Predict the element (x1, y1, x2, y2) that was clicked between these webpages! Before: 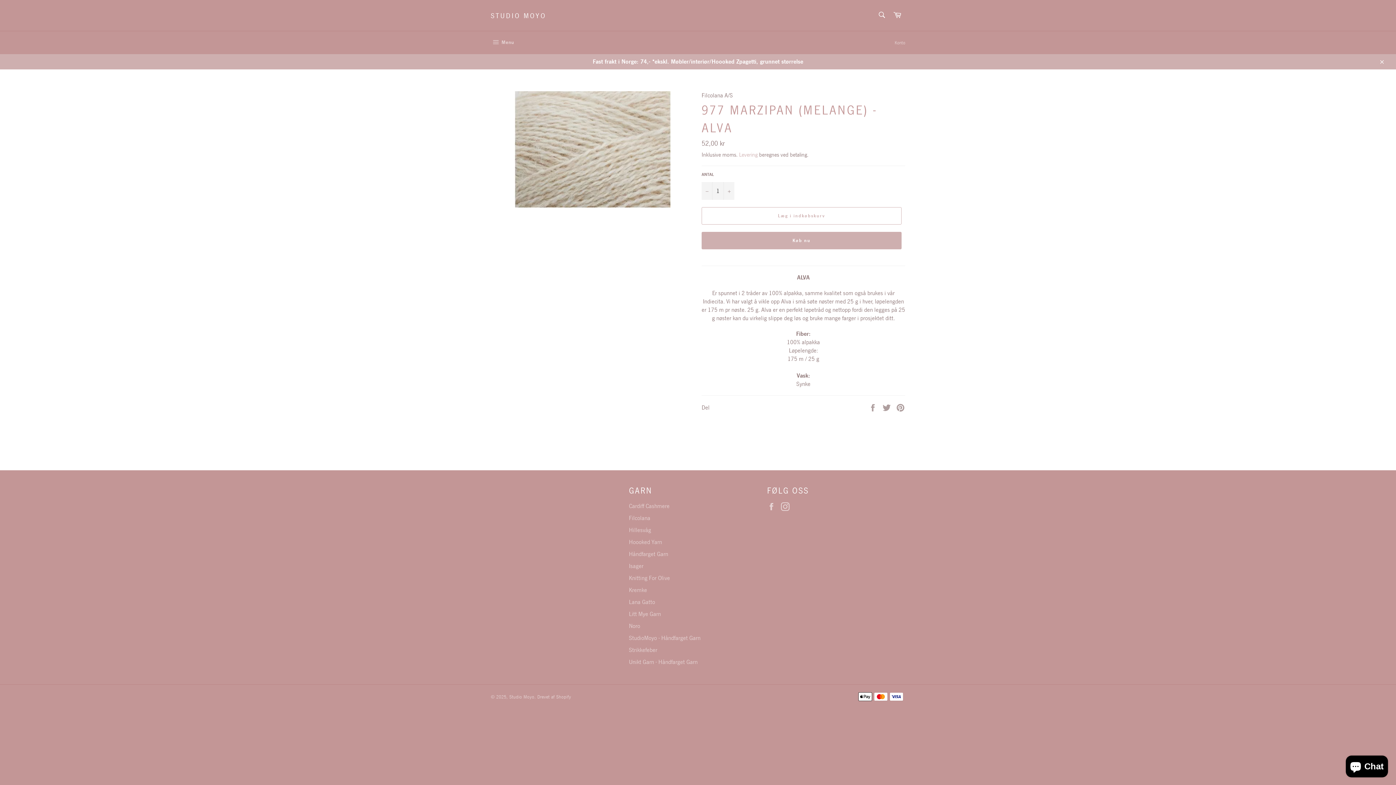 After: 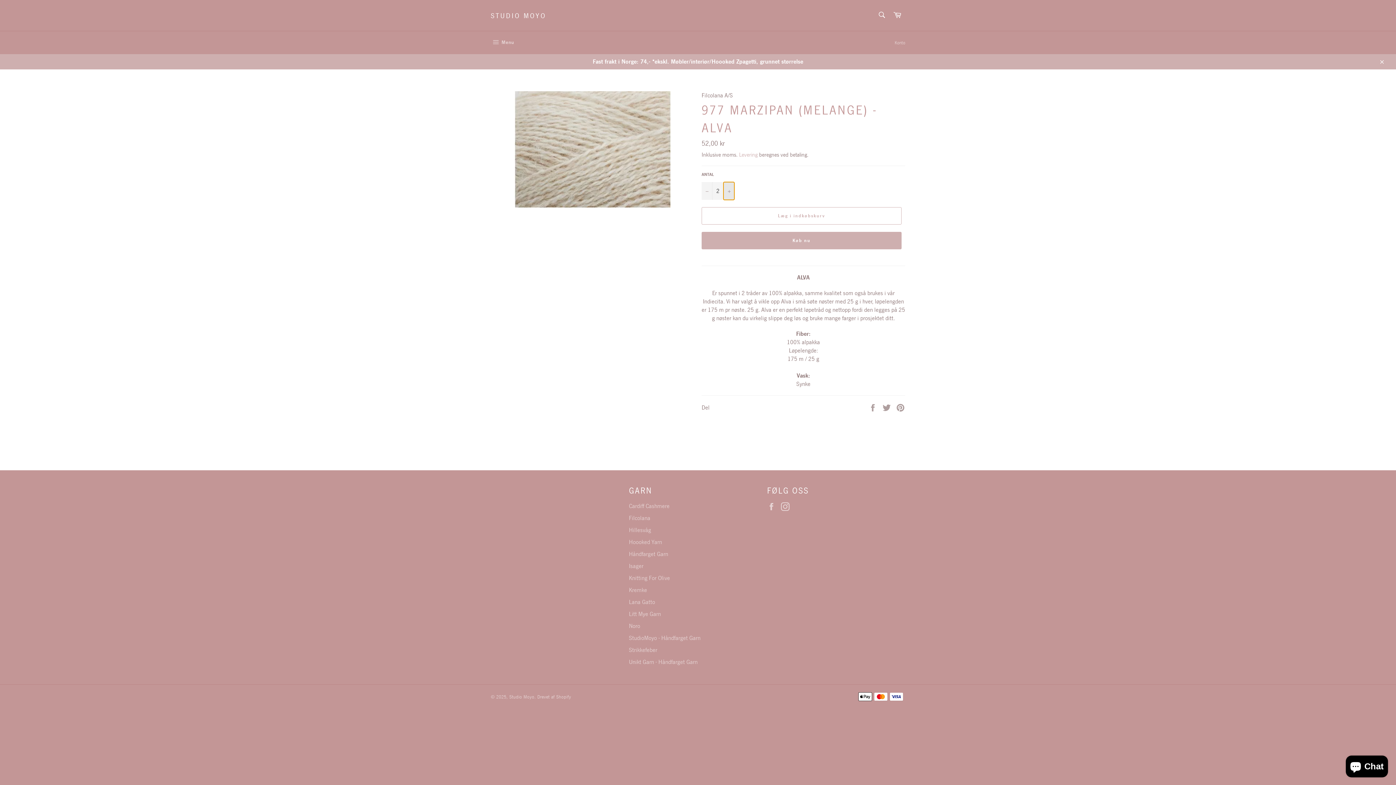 Action: bbox: (723, 182, 734, 199) label: Øg antal varer med en